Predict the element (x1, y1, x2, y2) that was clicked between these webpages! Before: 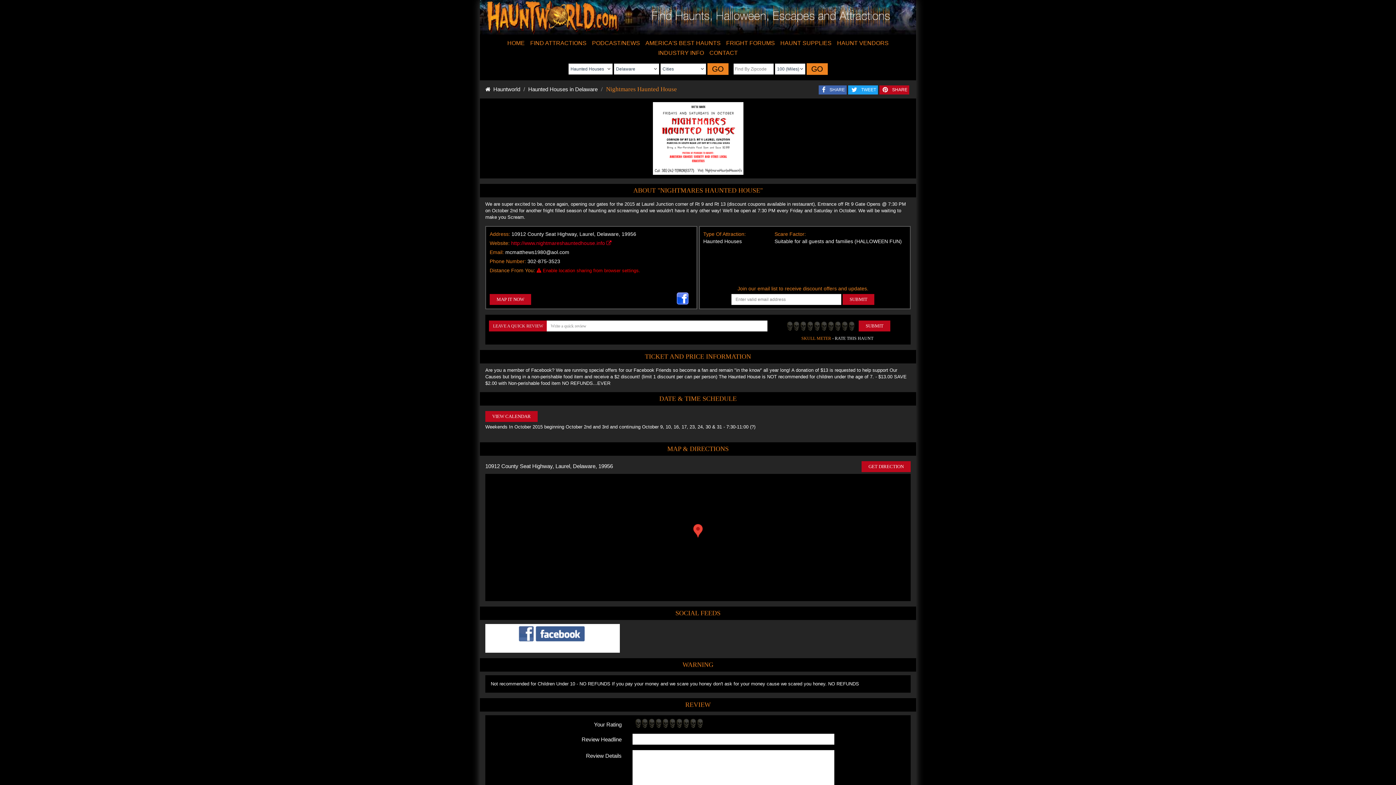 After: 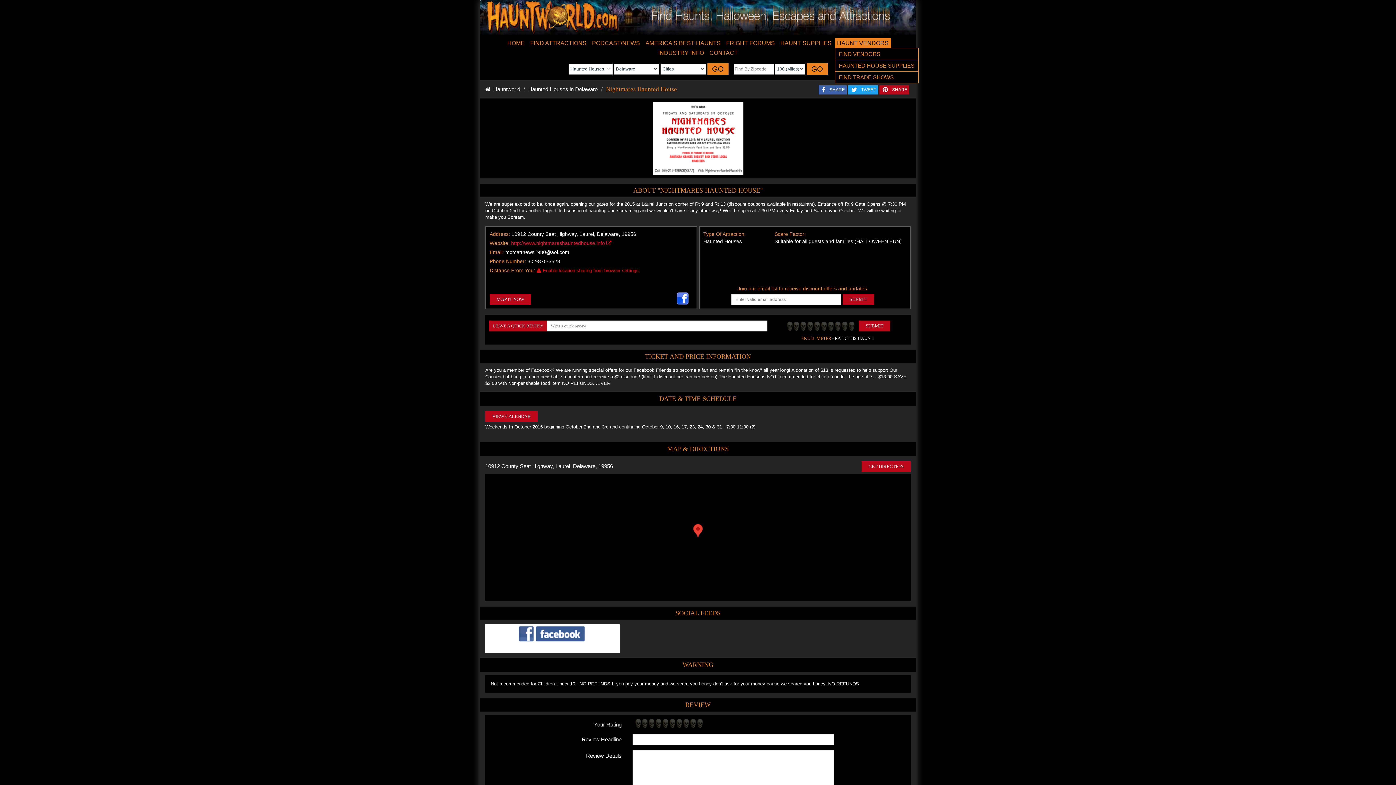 Action: label: HAUNT VENDORS bbox: (835, 38, 891, 48)